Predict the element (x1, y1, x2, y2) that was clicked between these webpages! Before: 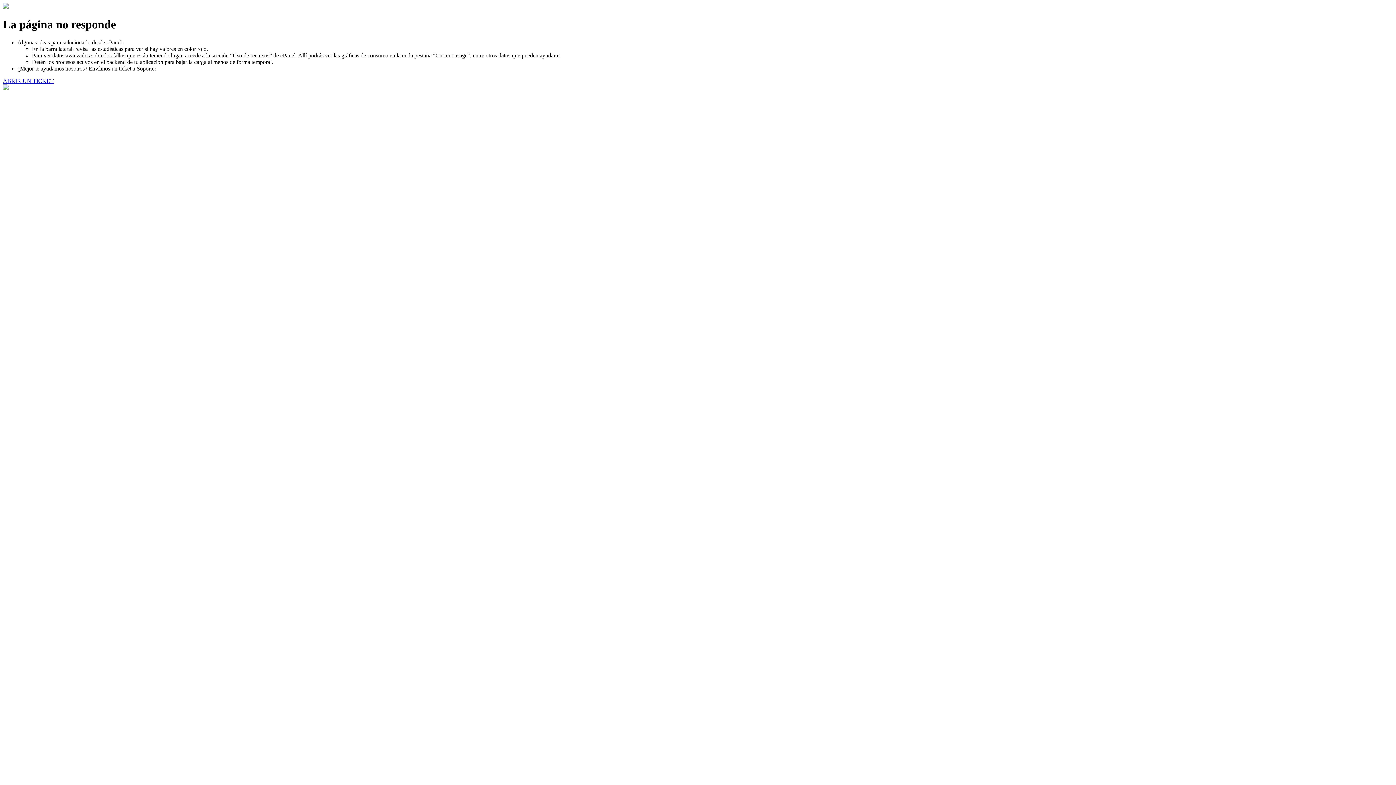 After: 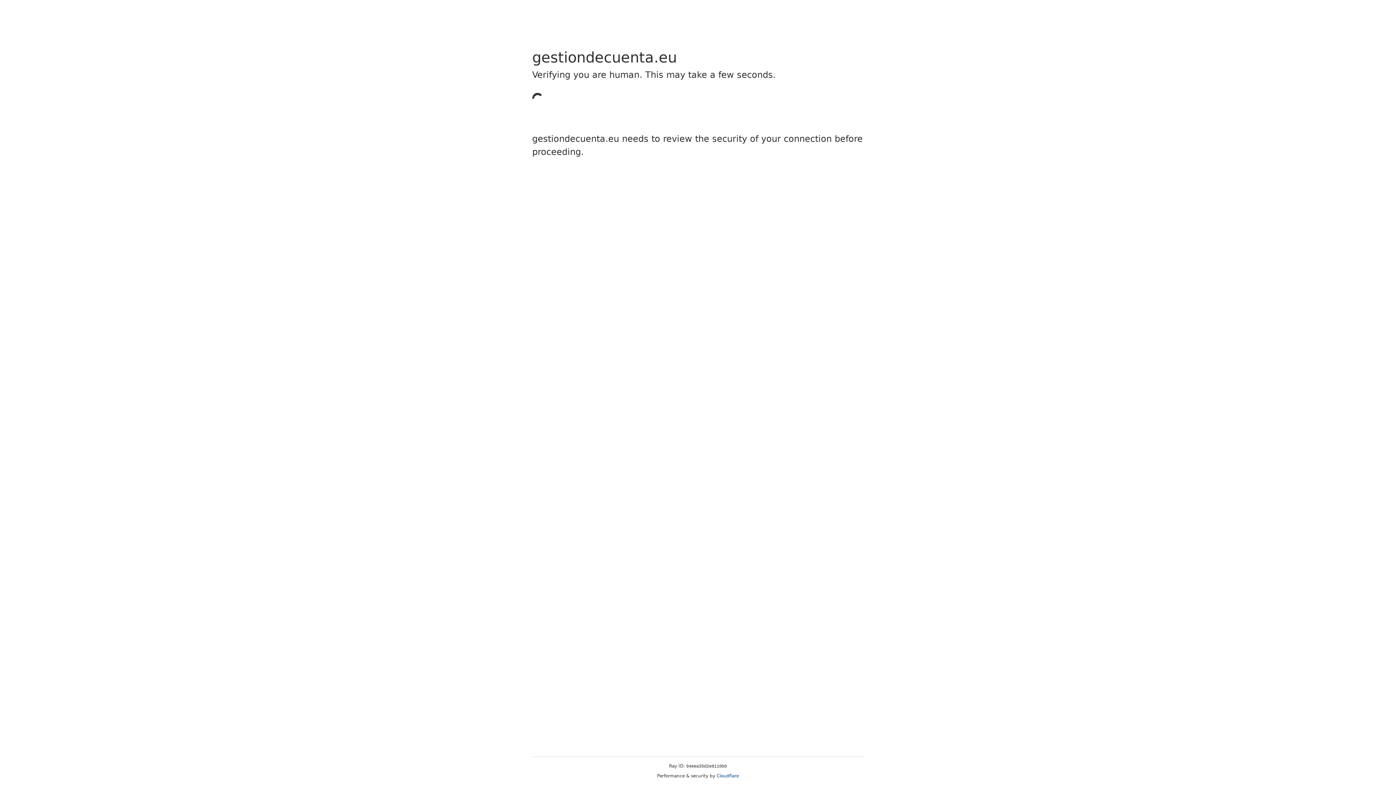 Action: label: ABRIR UN TICKET bbox: (2, 77, 53, 83)